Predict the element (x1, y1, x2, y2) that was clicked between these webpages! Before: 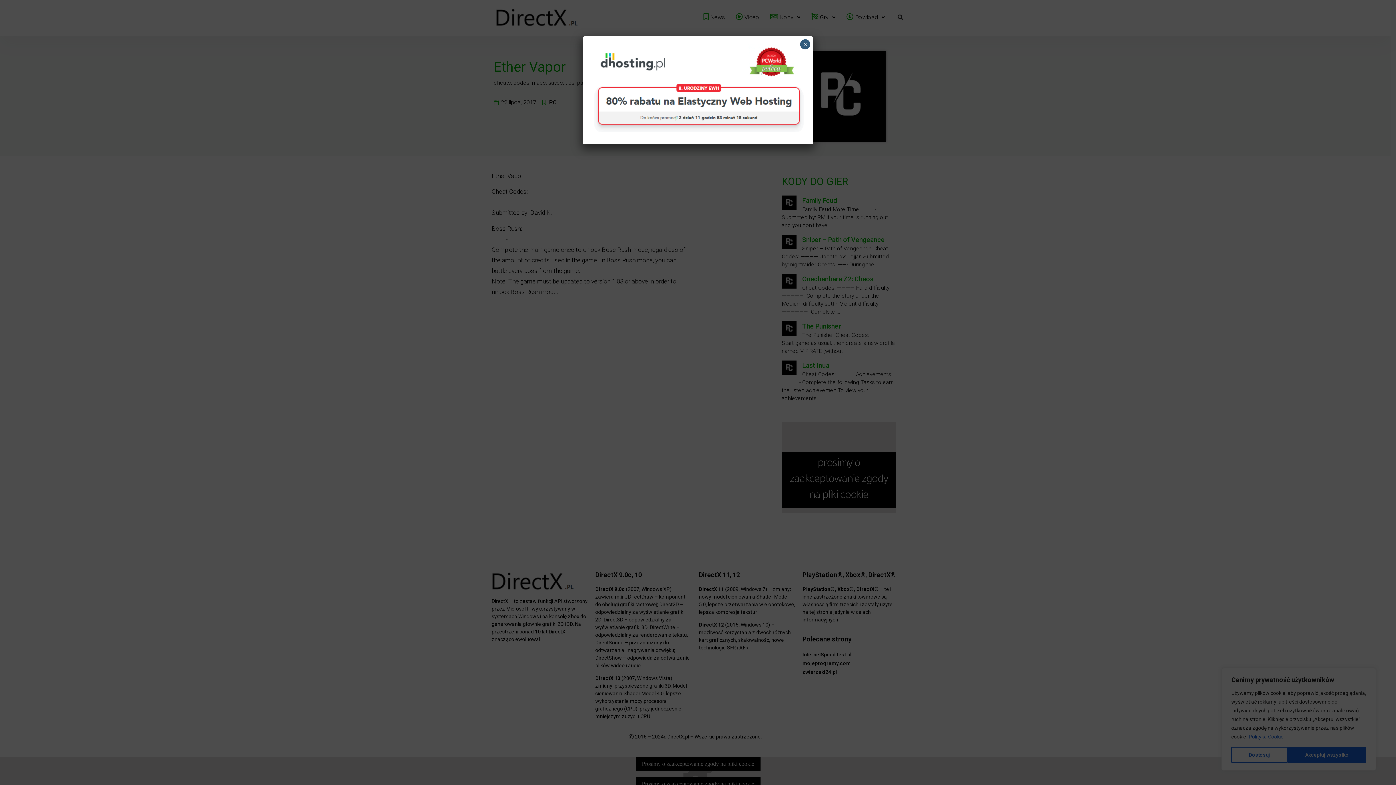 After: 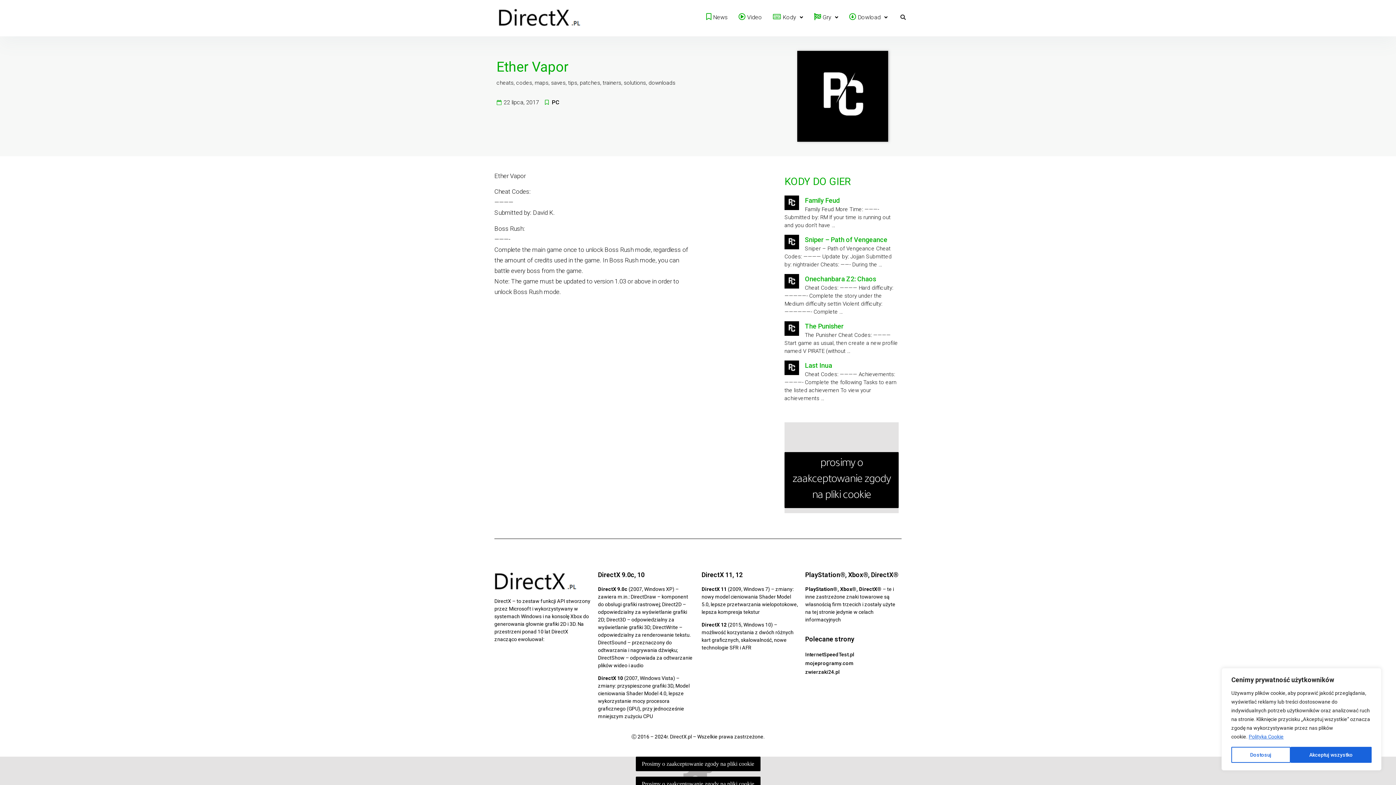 Action: bbox: (800, 39, 810, 49) label: Close